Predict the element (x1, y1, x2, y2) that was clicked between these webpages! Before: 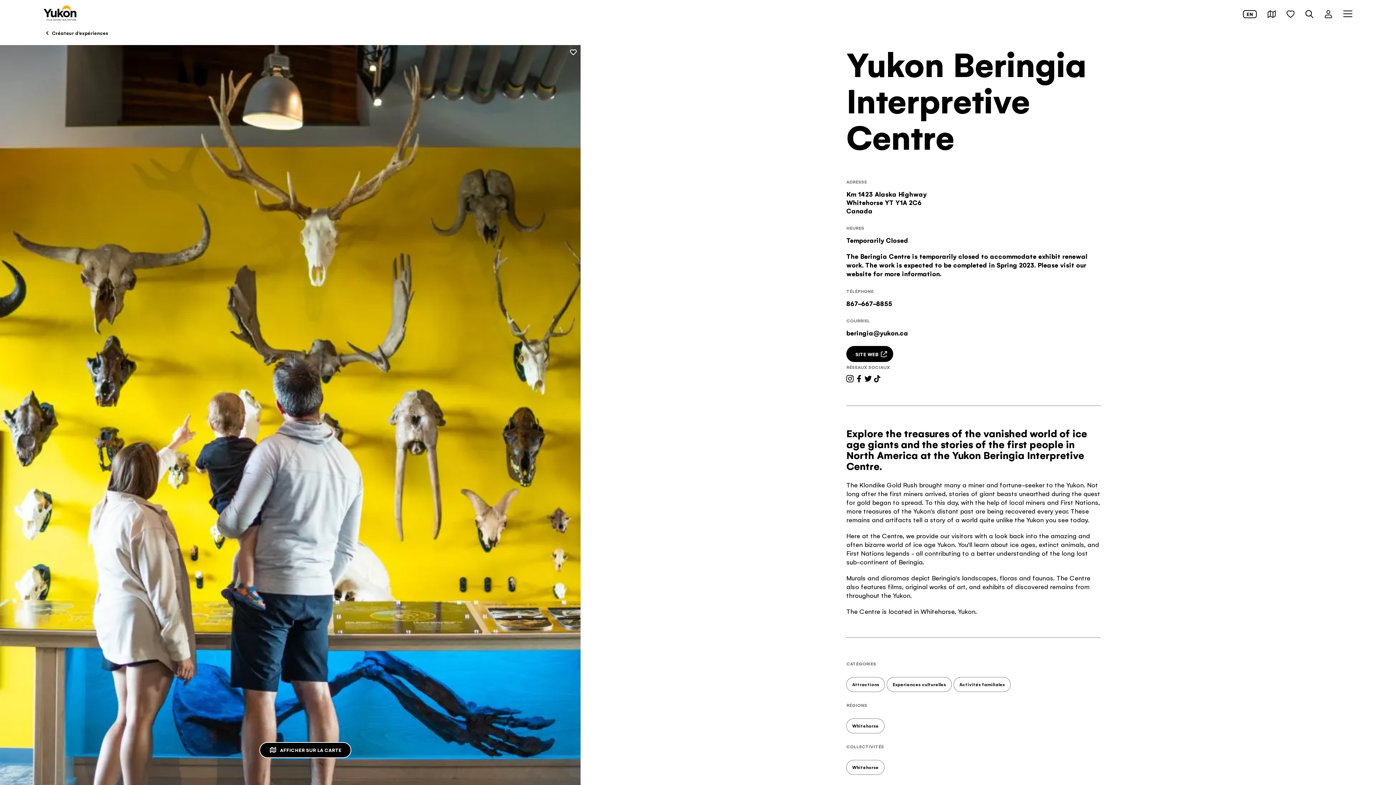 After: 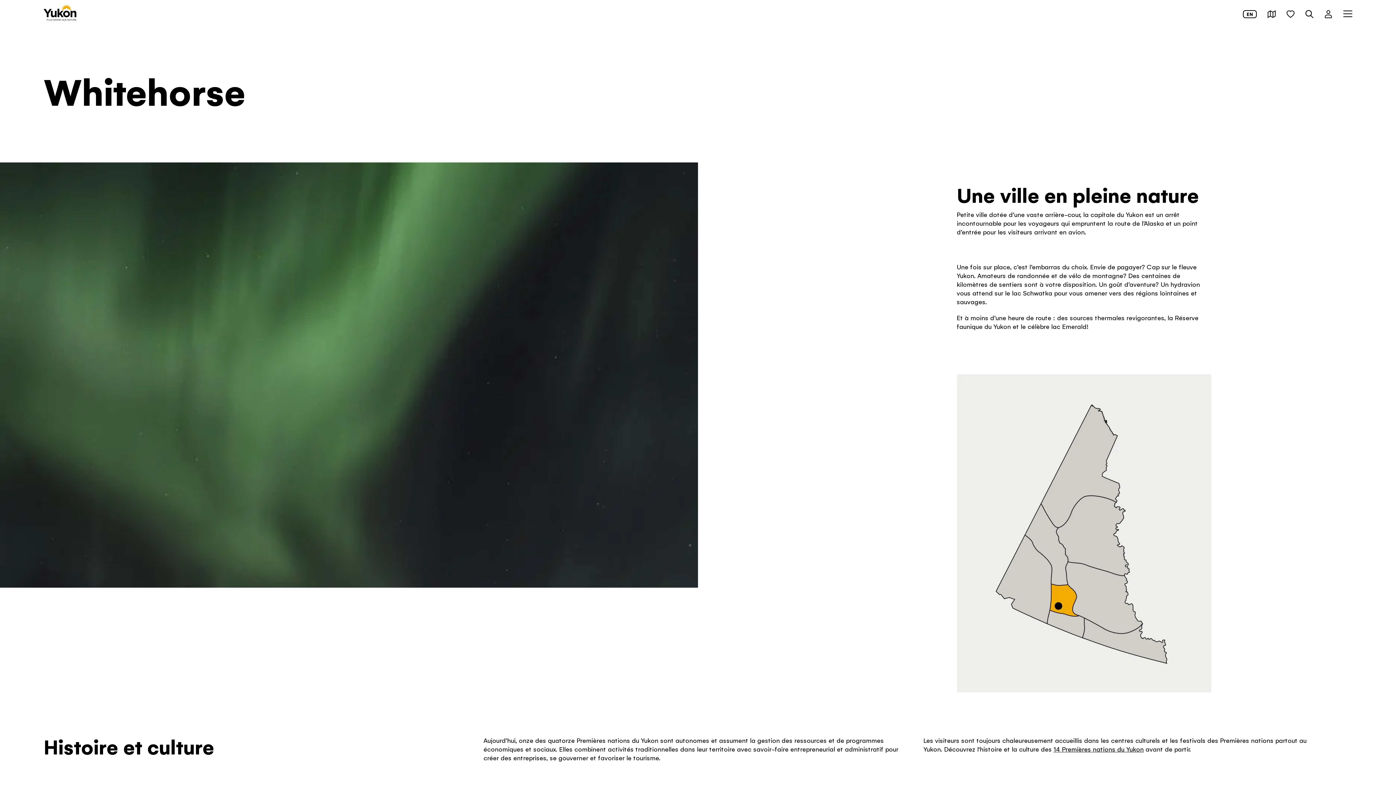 Action: label: Whitehorse bbox: (846, 760, 884, 775)